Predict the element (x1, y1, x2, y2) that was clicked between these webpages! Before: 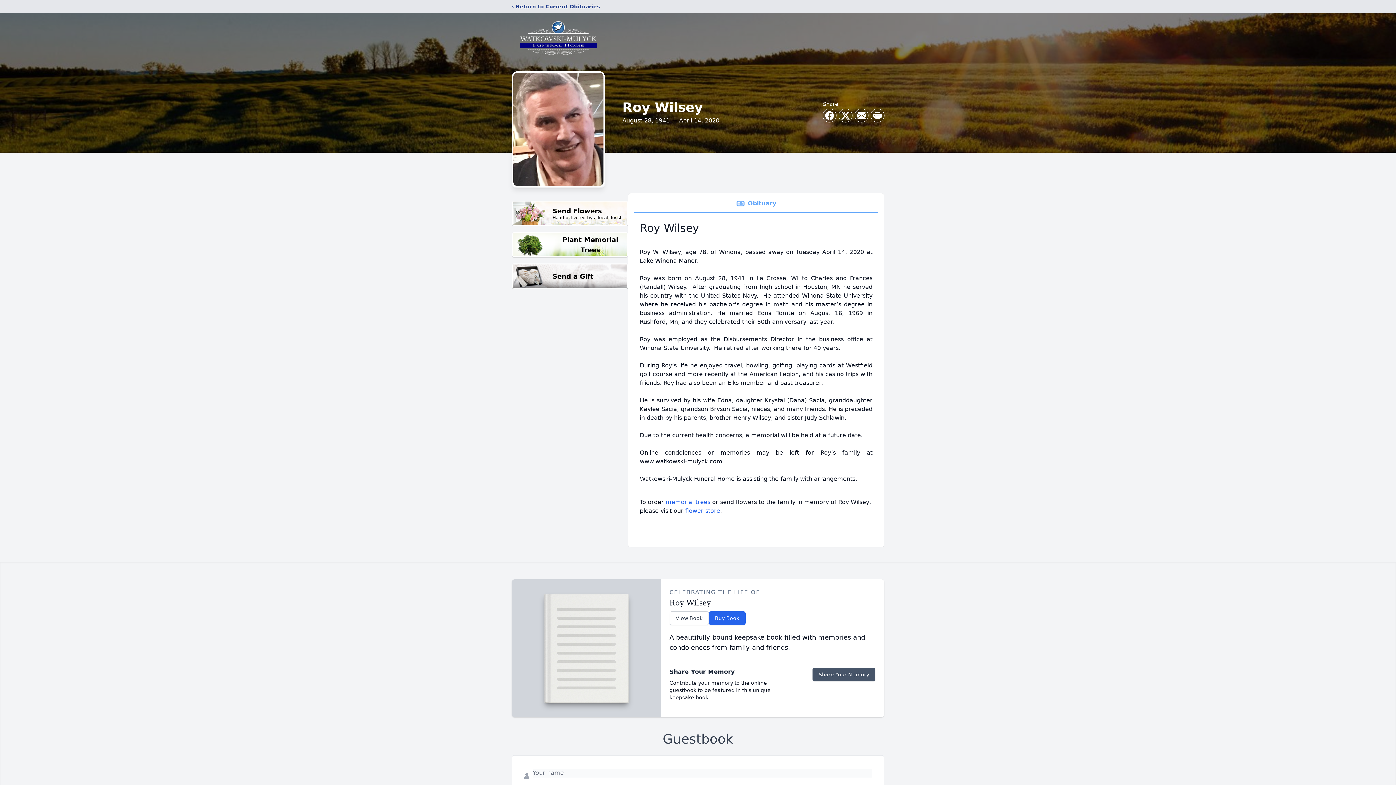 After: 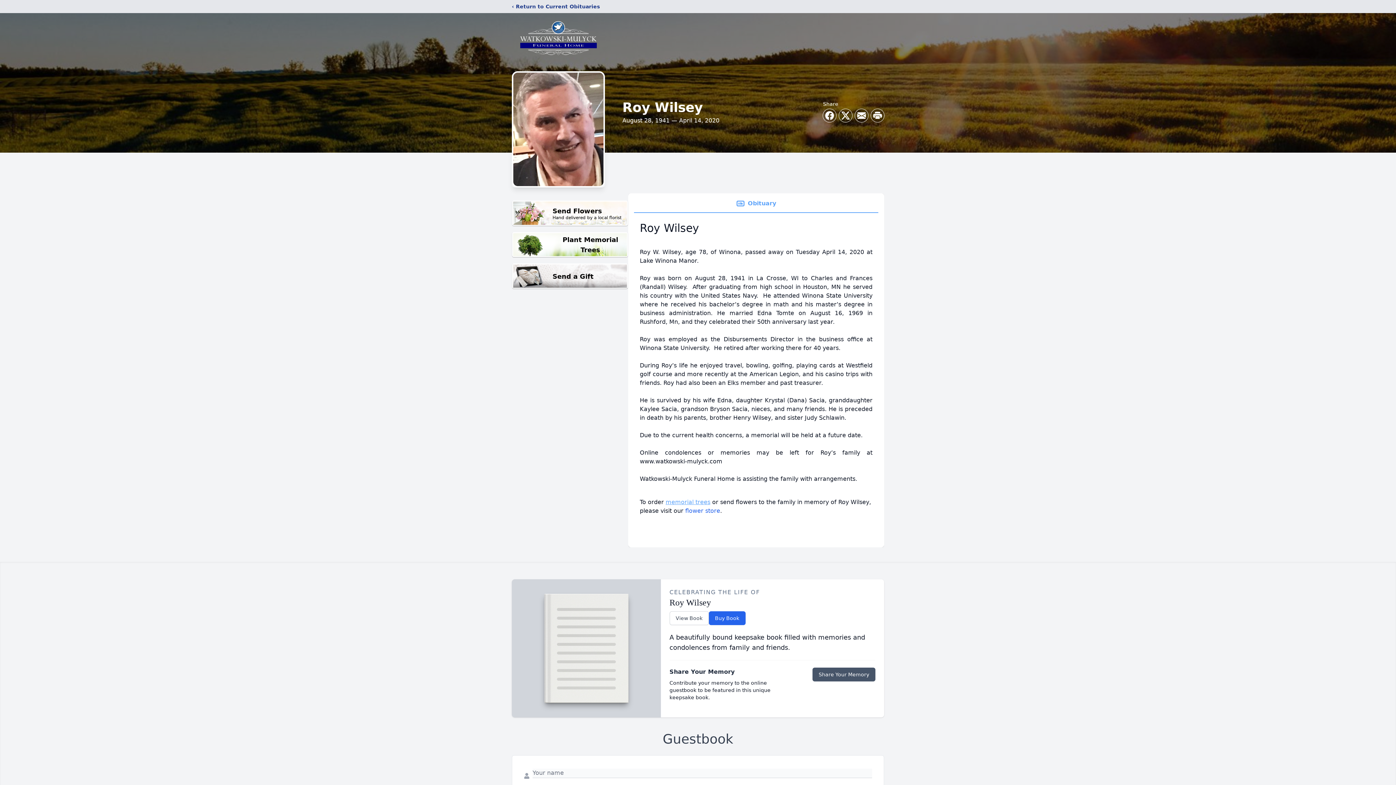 Action: bbox: (665, 498, 710, 505) label: memorial trees